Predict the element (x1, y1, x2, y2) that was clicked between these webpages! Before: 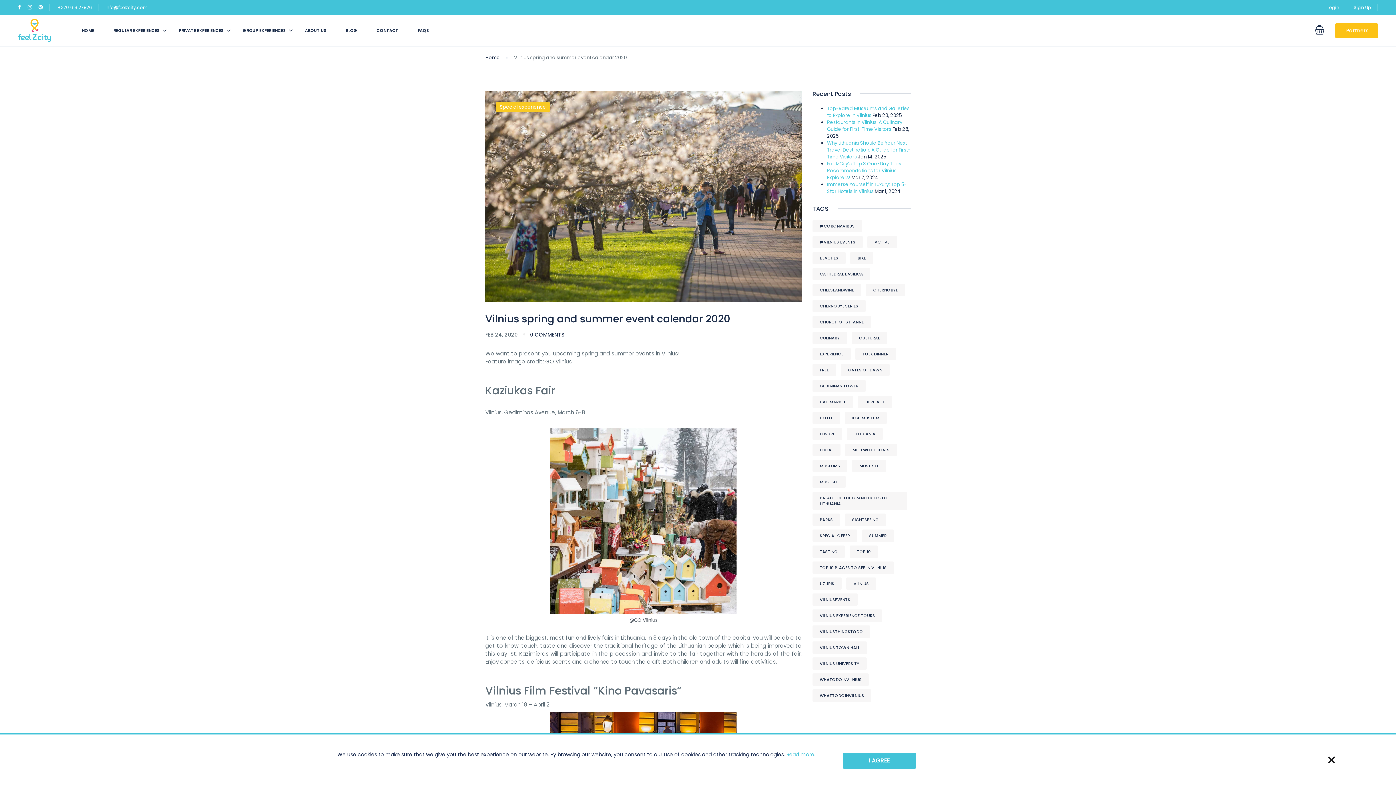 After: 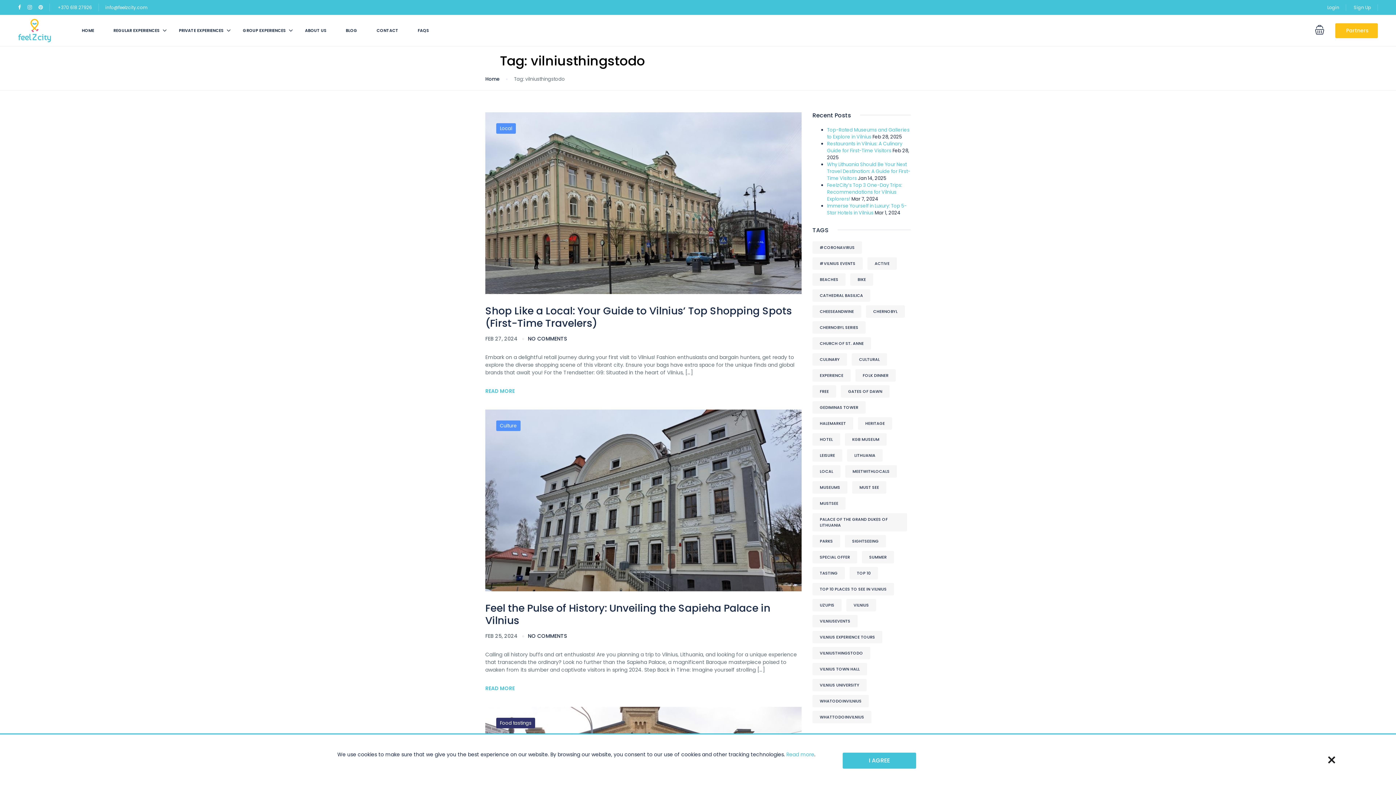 Action: label: vilniusthingstodo (10 items) bbox: (812, 625, 870, 638)